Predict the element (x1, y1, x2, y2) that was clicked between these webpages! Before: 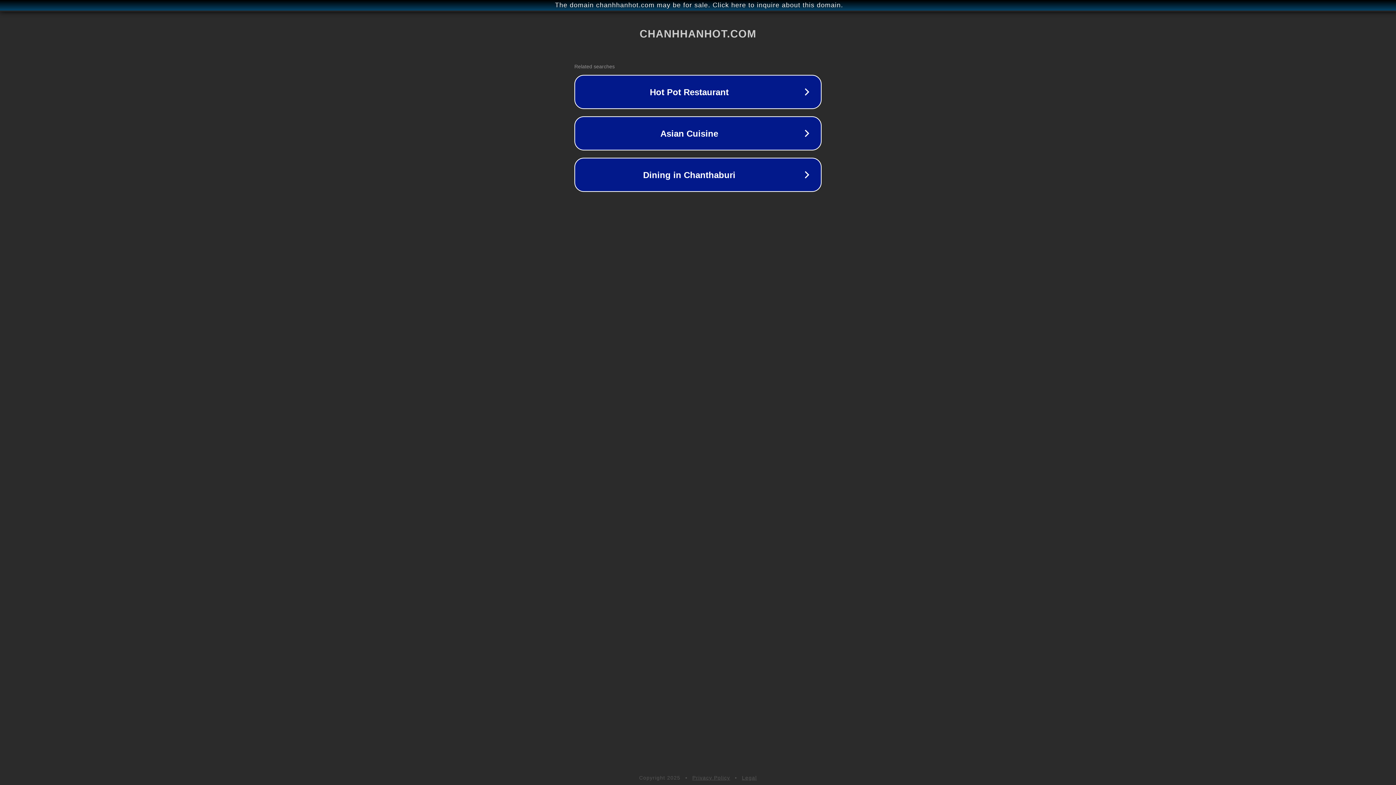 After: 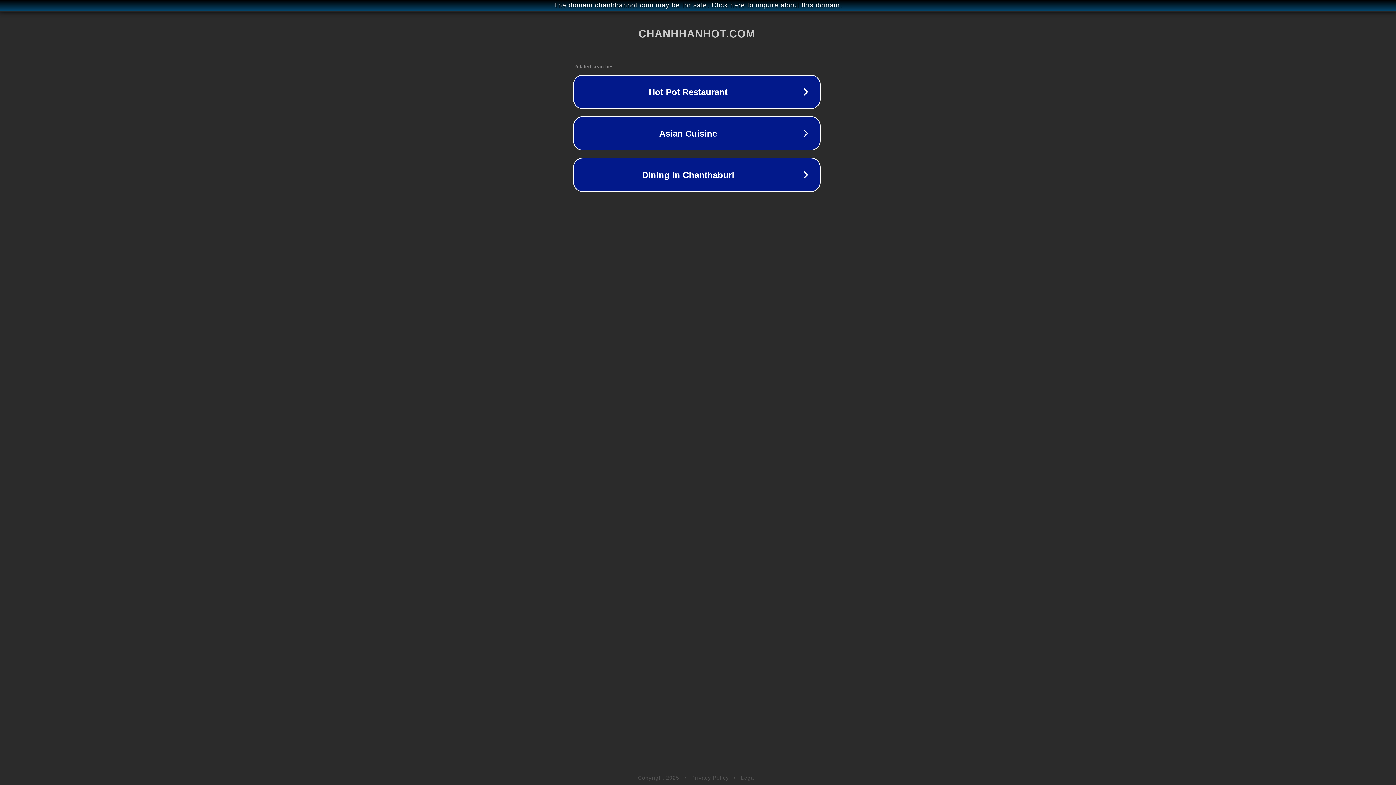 Action: label: The domain chanhhanhot.com may be for sale. Click here to inquire about this domain. bbox: (1, 1, 1397, 9)